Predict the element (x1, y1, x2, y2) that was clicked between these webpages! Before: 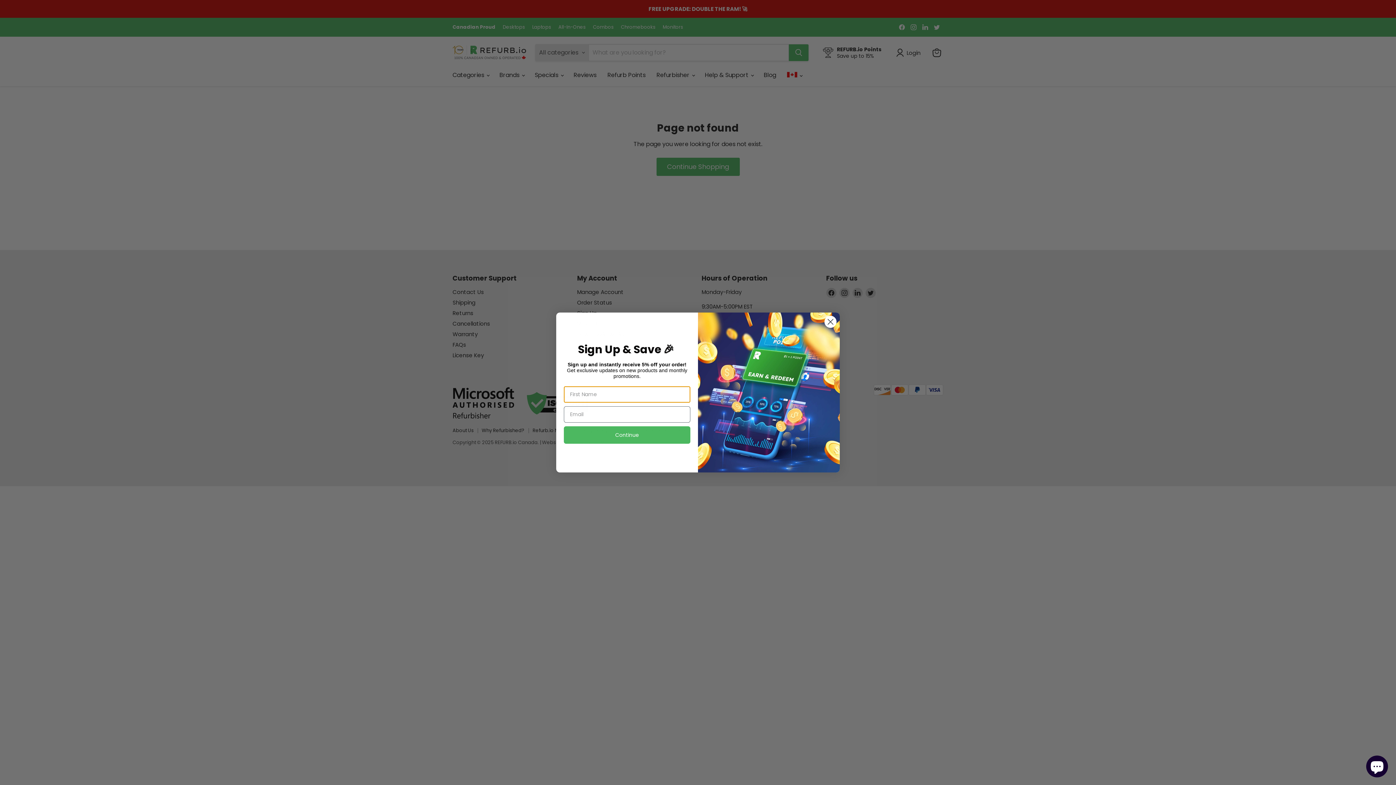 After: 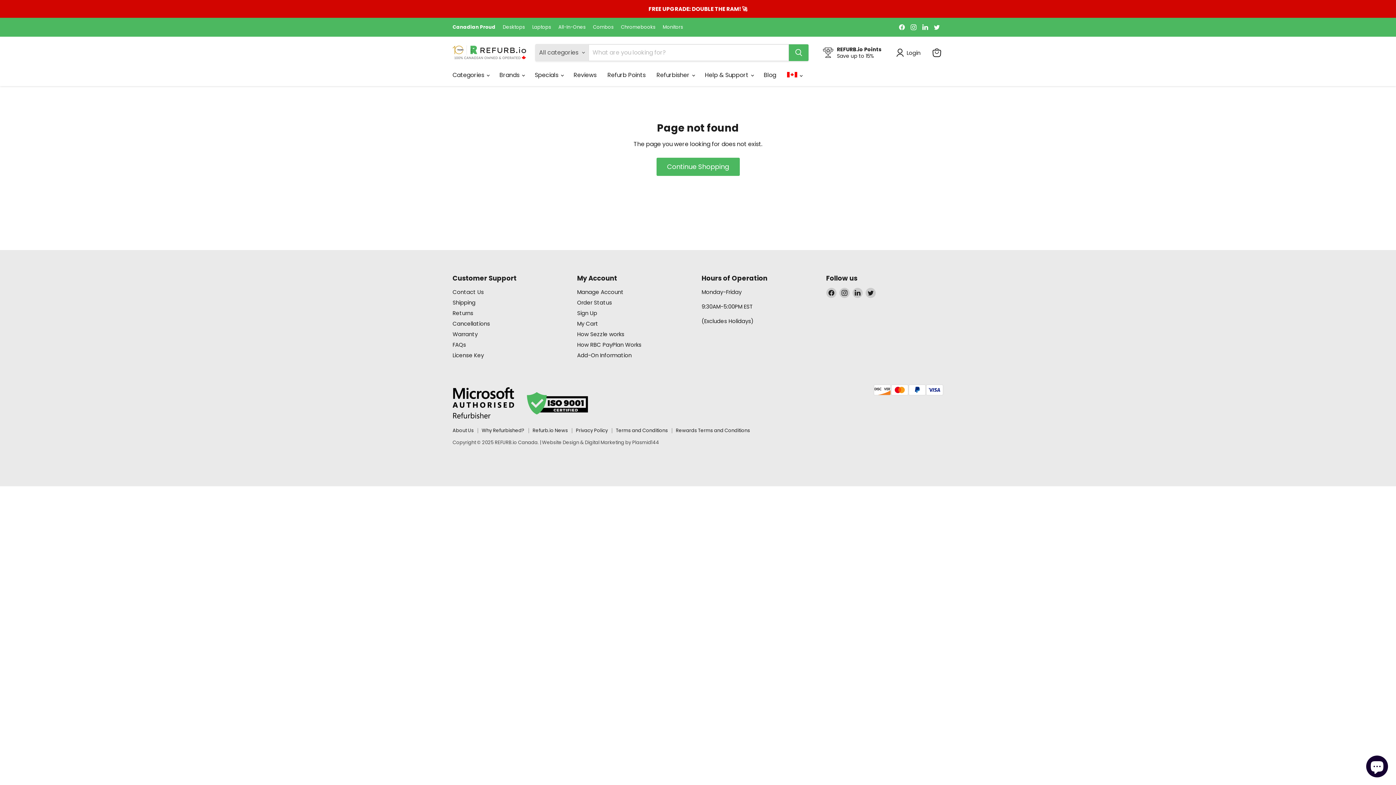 Action: label: Close dialog bbox: (824, 315, 837, 328)